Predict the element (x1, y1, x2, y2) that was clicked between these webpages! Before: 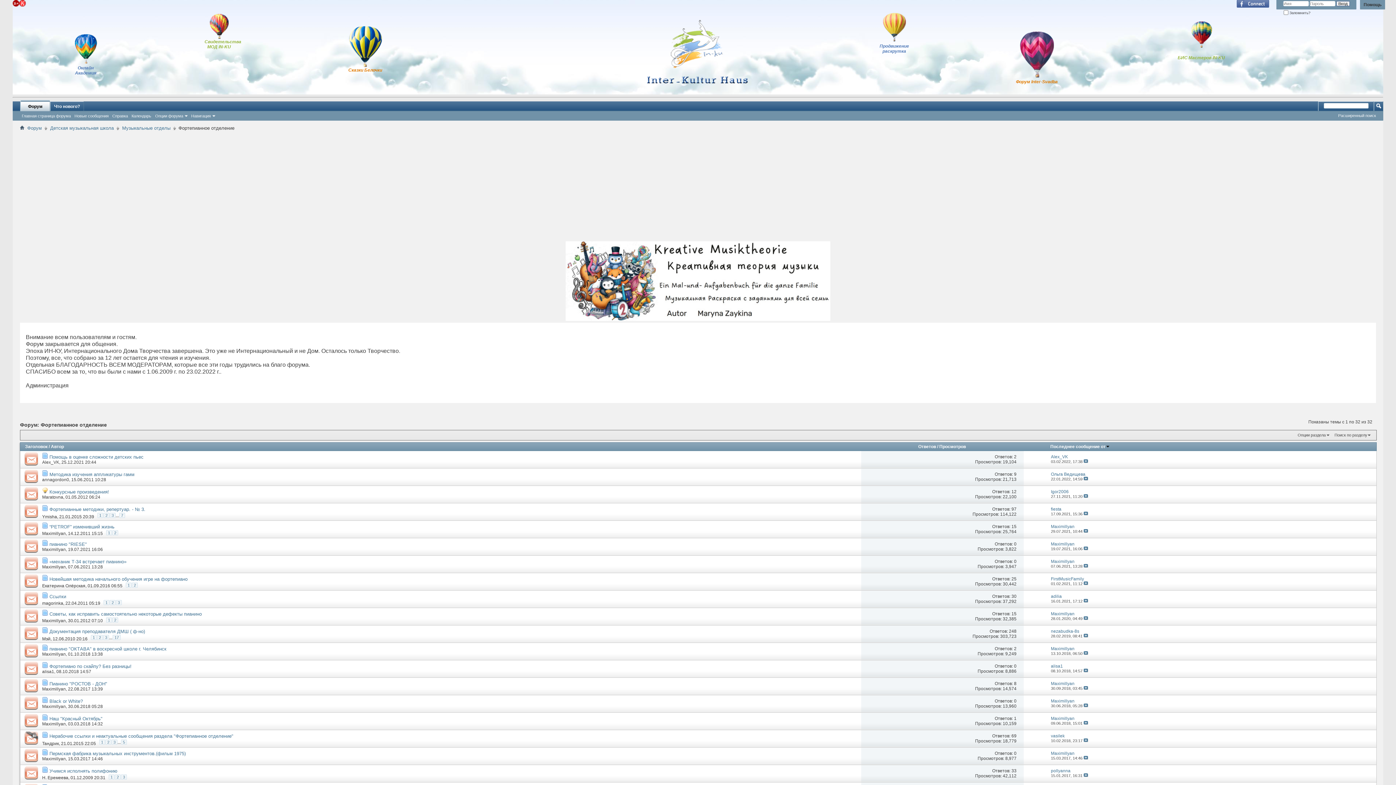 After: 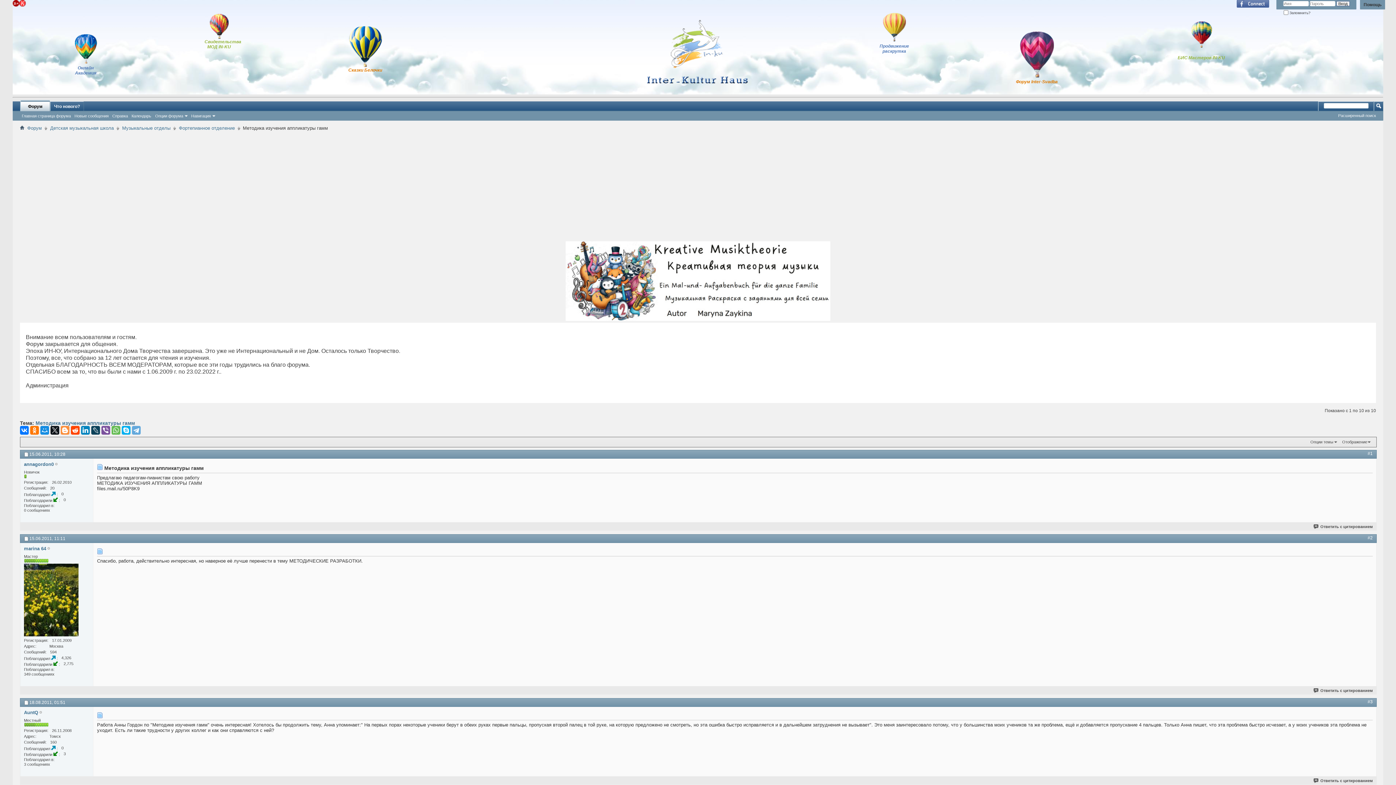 Action: label: Методика изучения аппликатуры гамм bbox: (49, 472, 134, 477)